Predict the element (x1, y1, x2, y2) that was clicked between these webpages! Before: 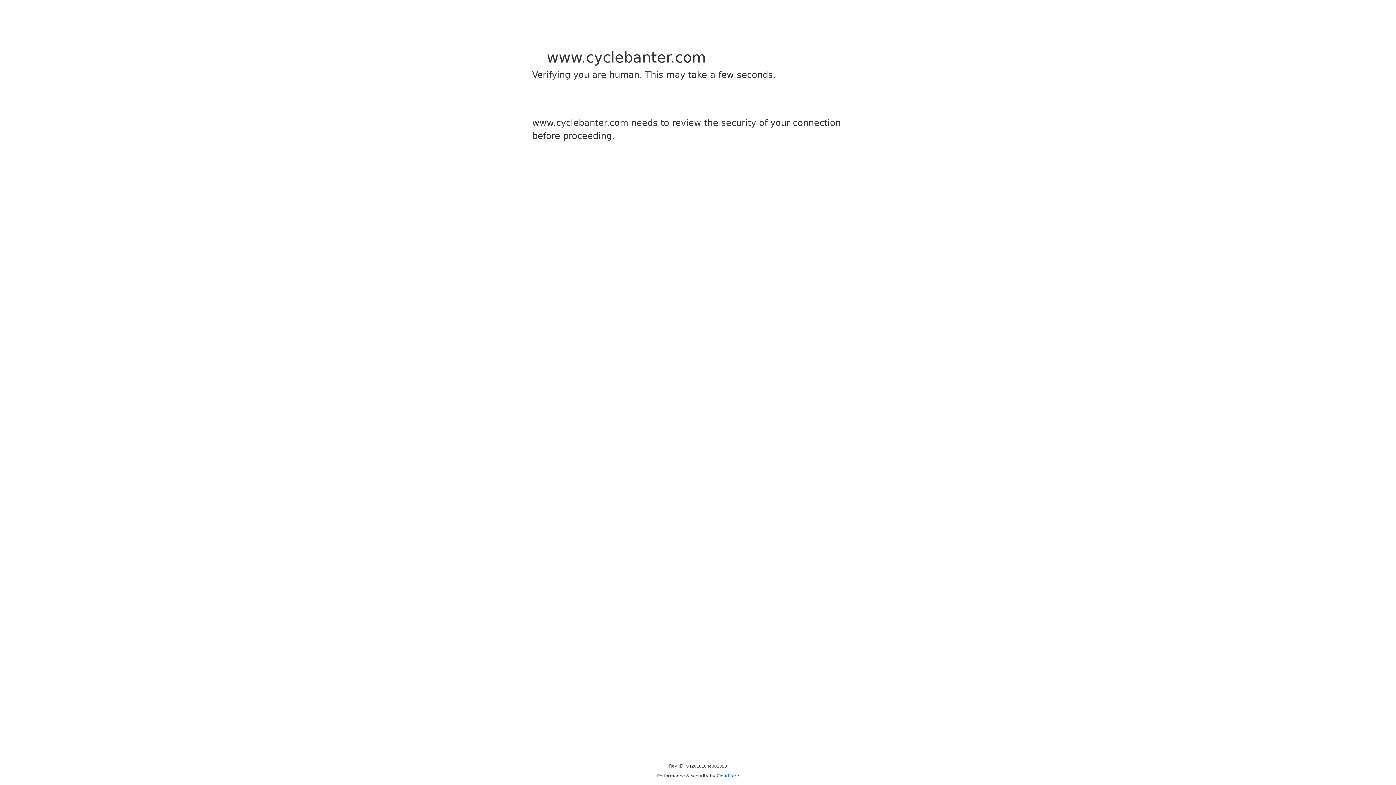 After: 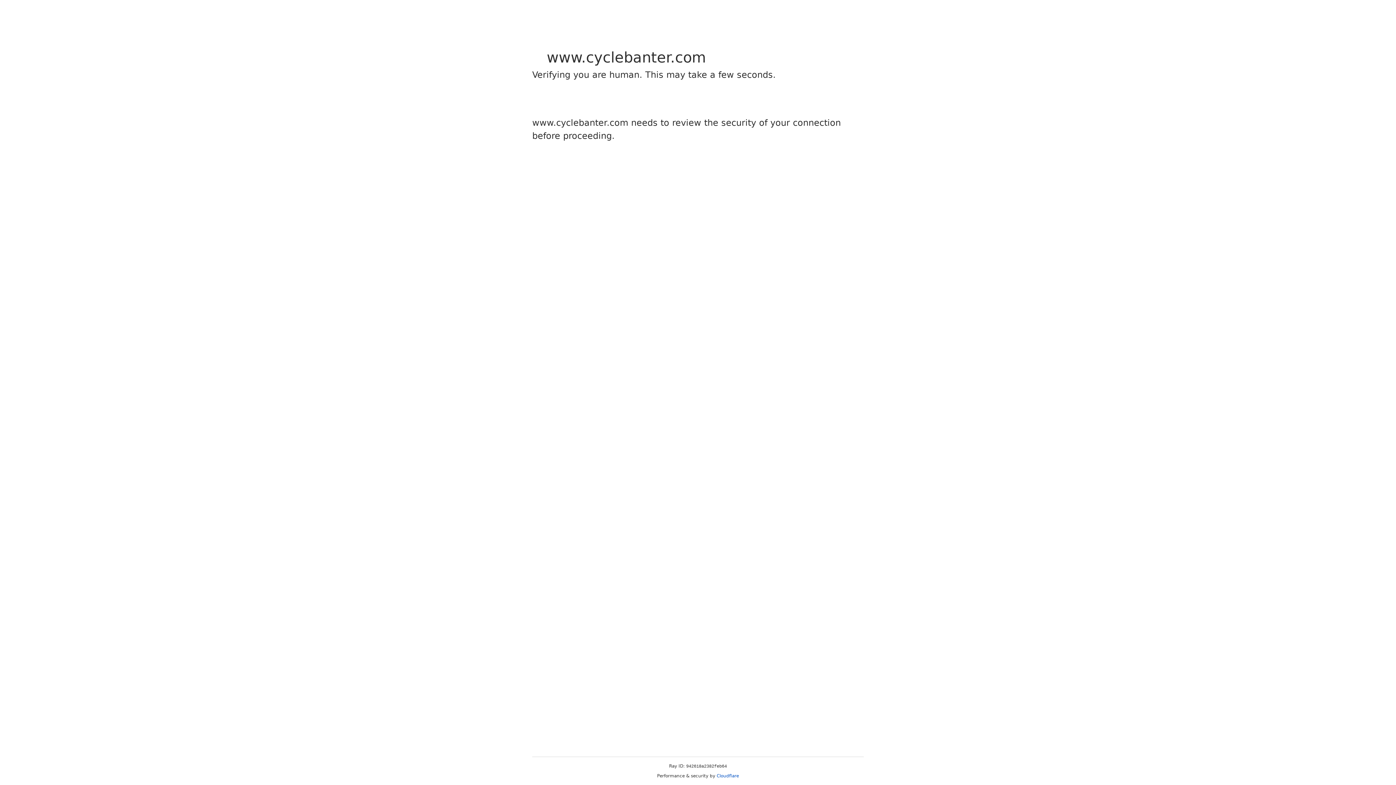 Action: label: Cloudflare bbox: (716, 773, 739, 778)